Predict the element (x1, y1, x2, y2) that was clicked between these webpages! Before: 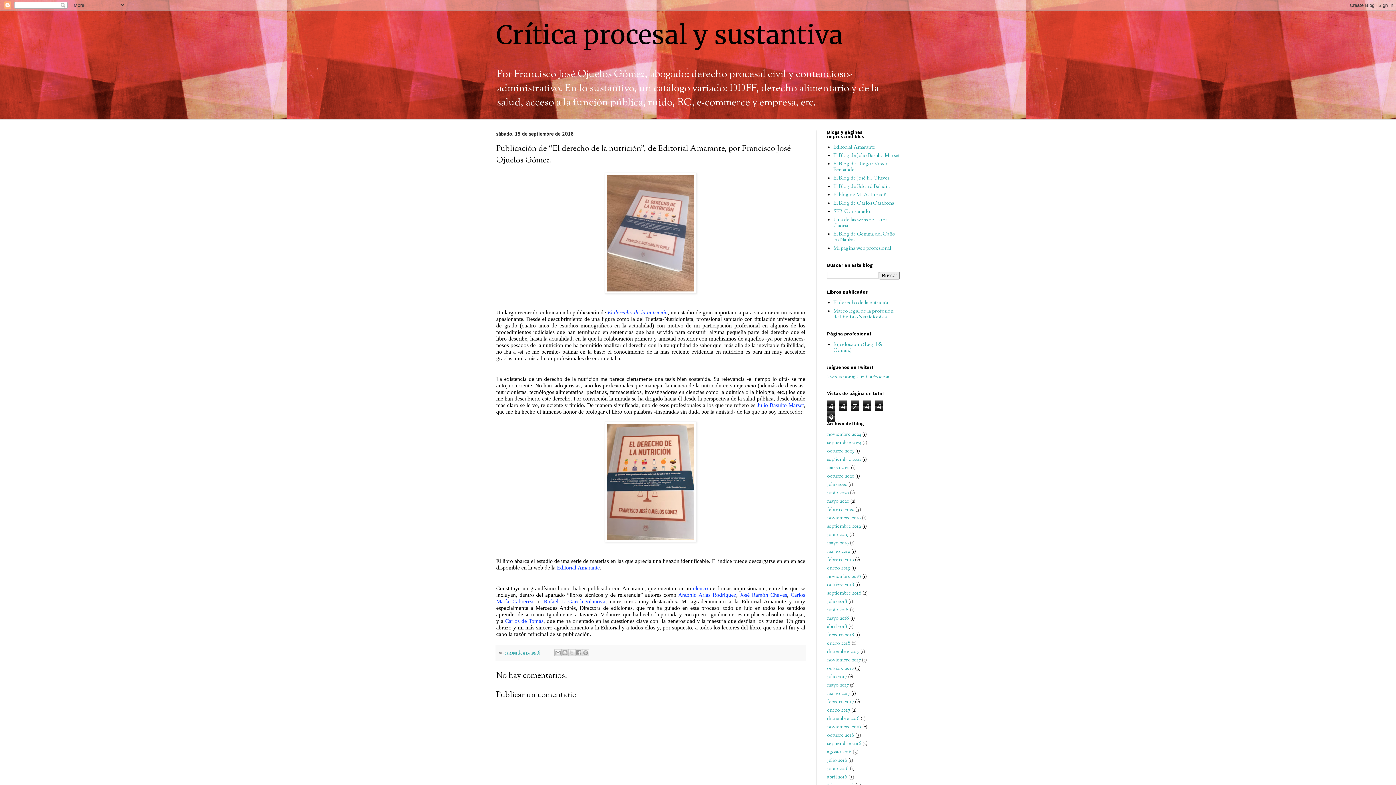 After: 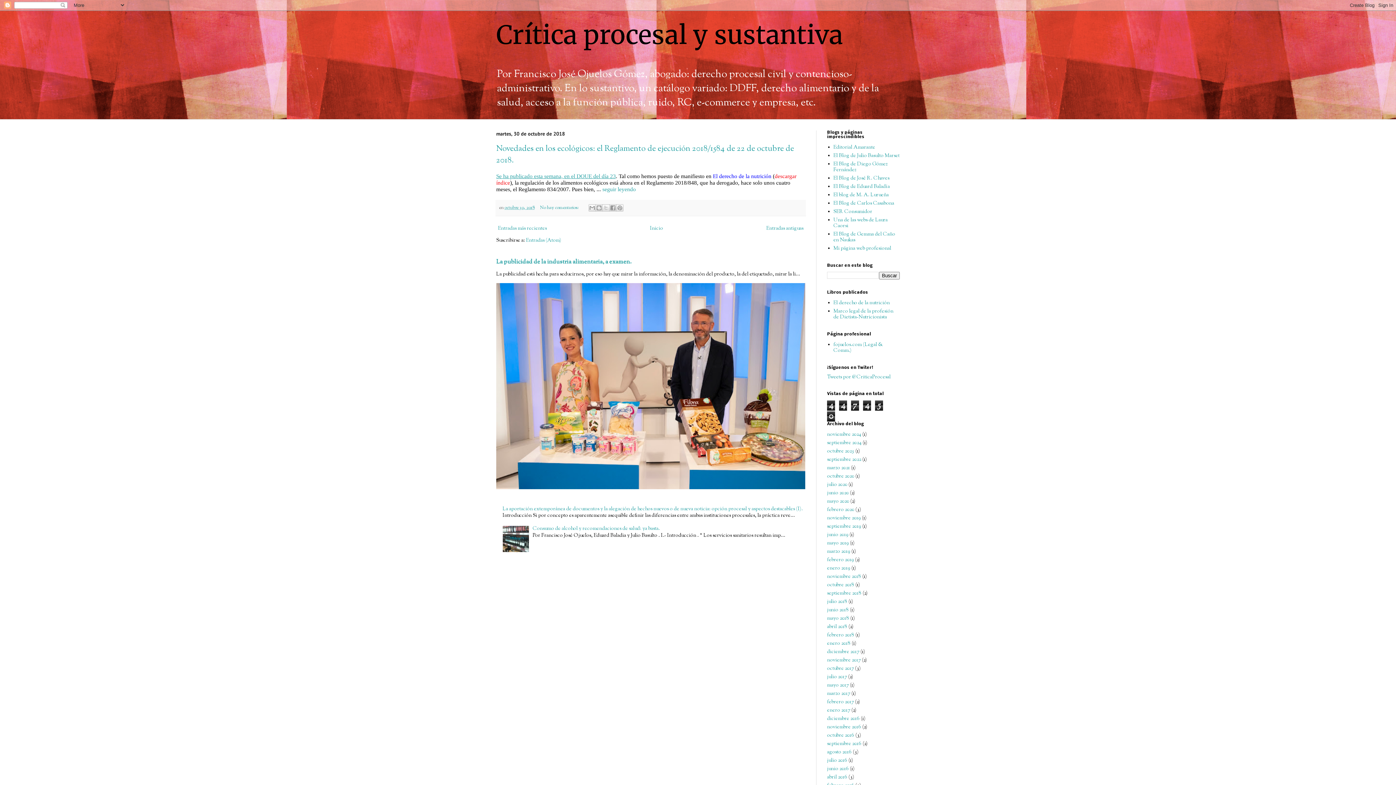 Action: label: octubre 2018 bbox: (827, 581, 854, 588)